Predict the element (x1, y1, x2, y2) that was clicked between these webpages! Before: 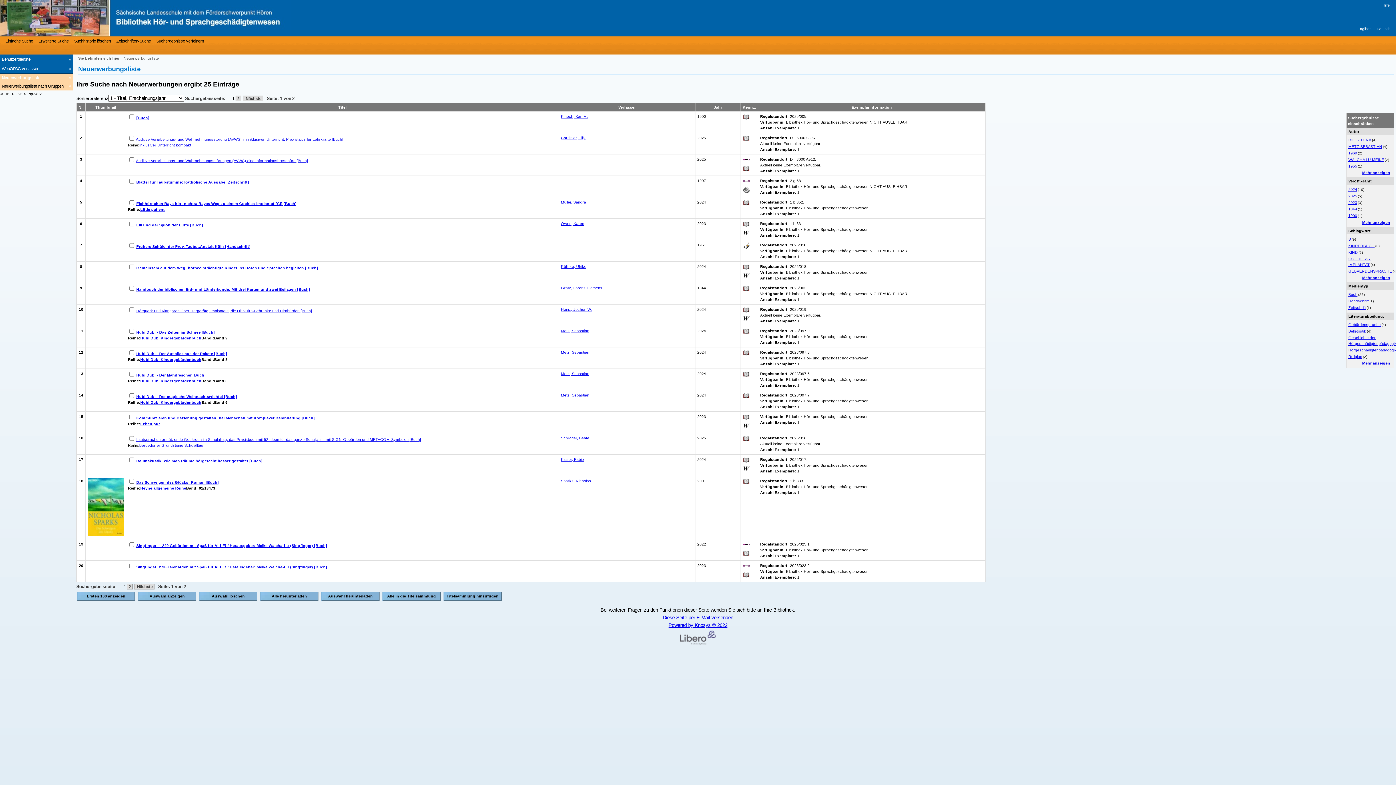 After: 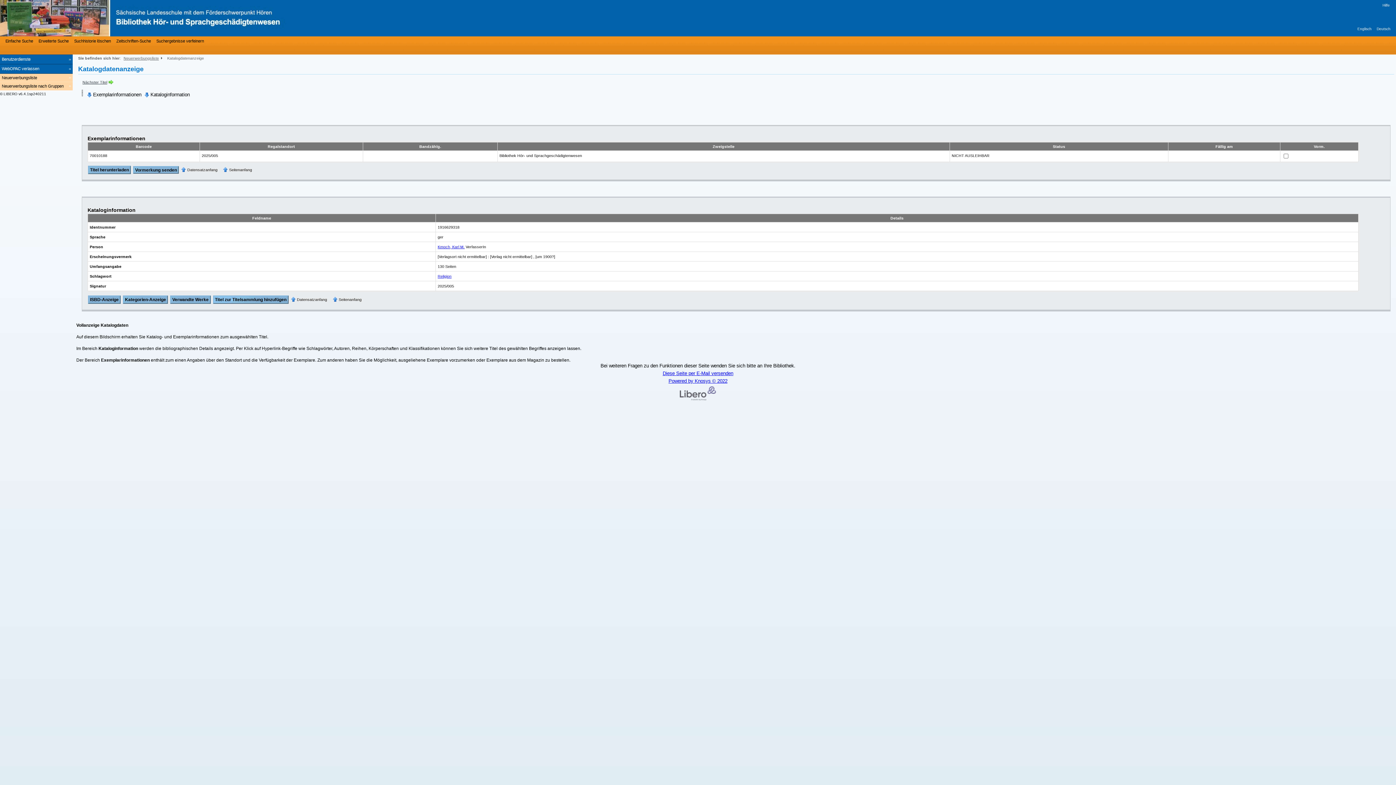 Action: bbox: (136, 115, 149, 119) label: [Buch]